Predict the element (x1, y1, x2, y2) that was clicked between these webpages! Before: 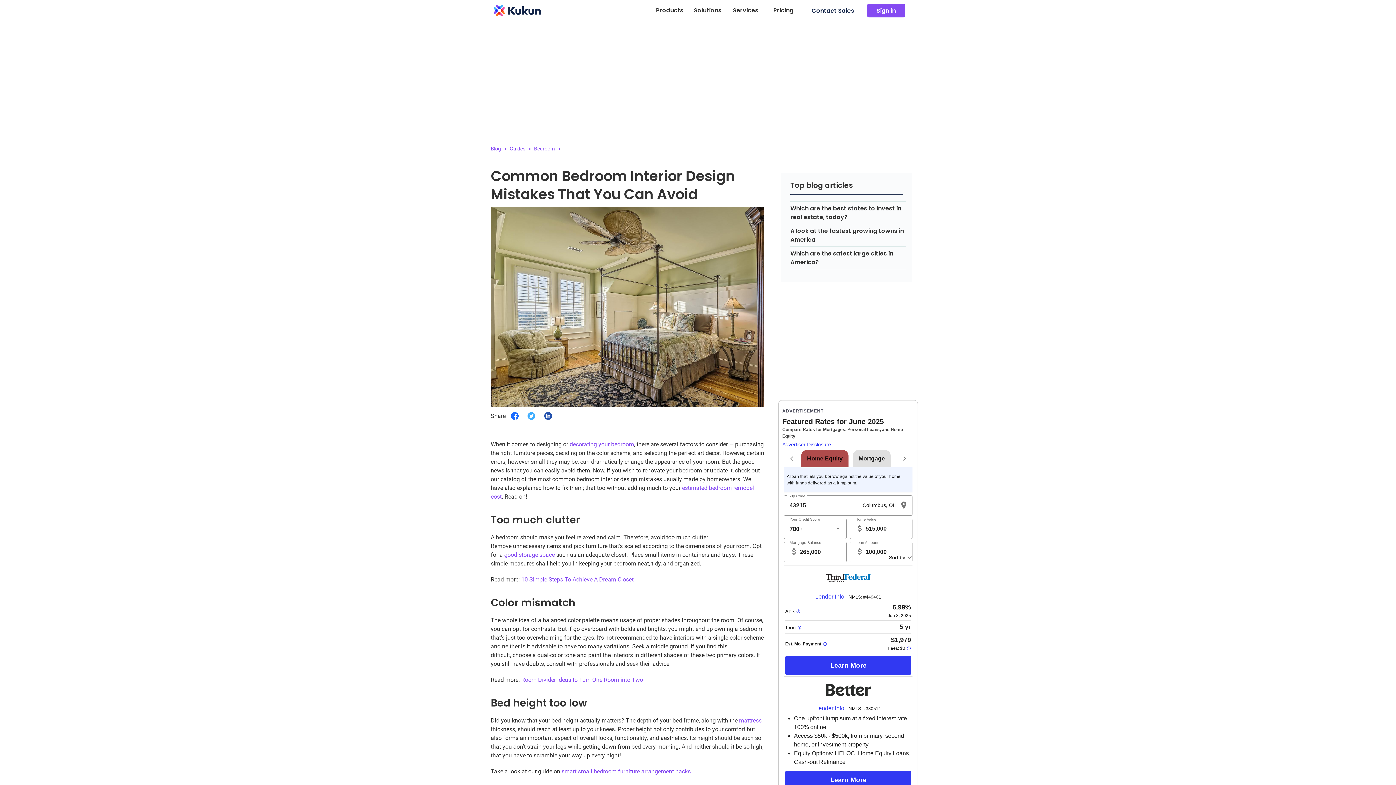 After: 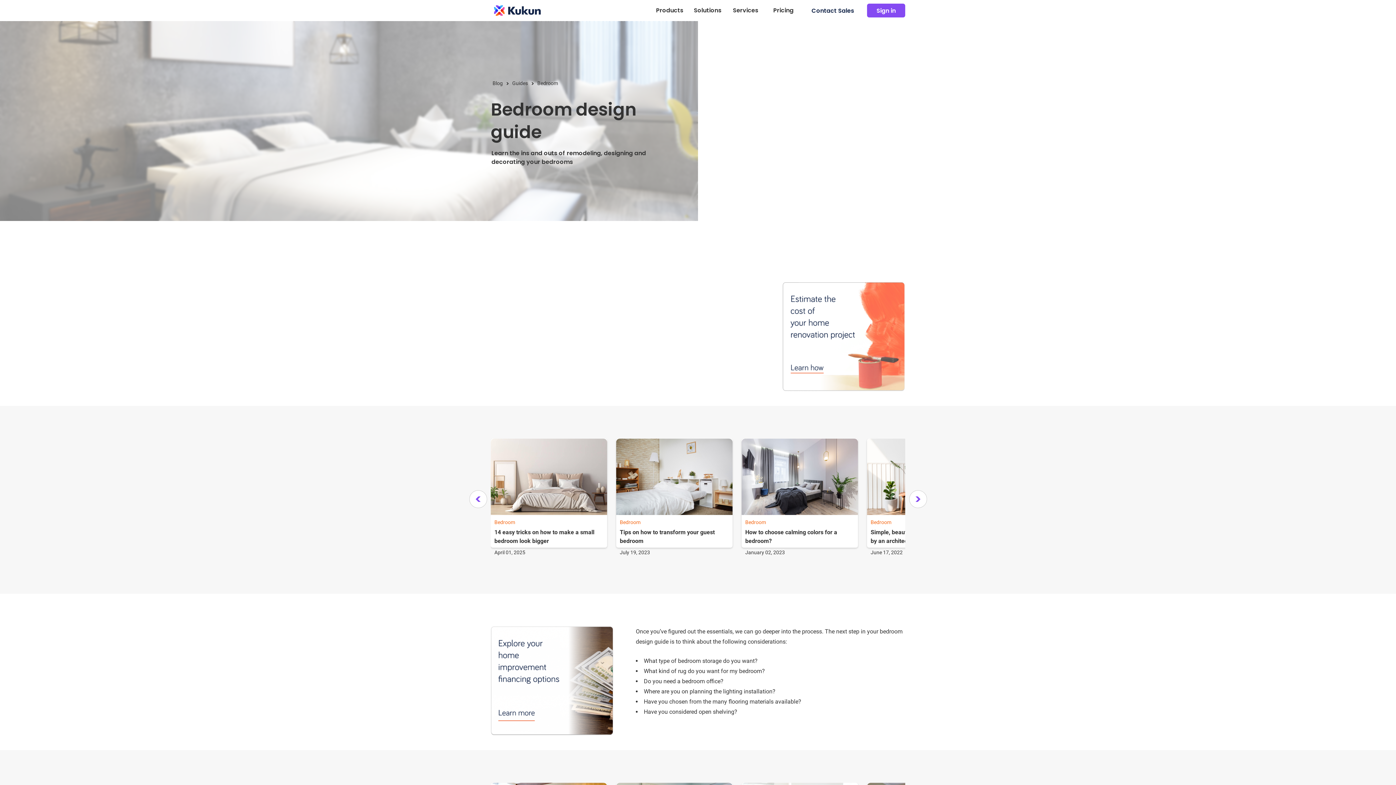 Action: label: Bedroom bbox: (534, 145, 554, 151)